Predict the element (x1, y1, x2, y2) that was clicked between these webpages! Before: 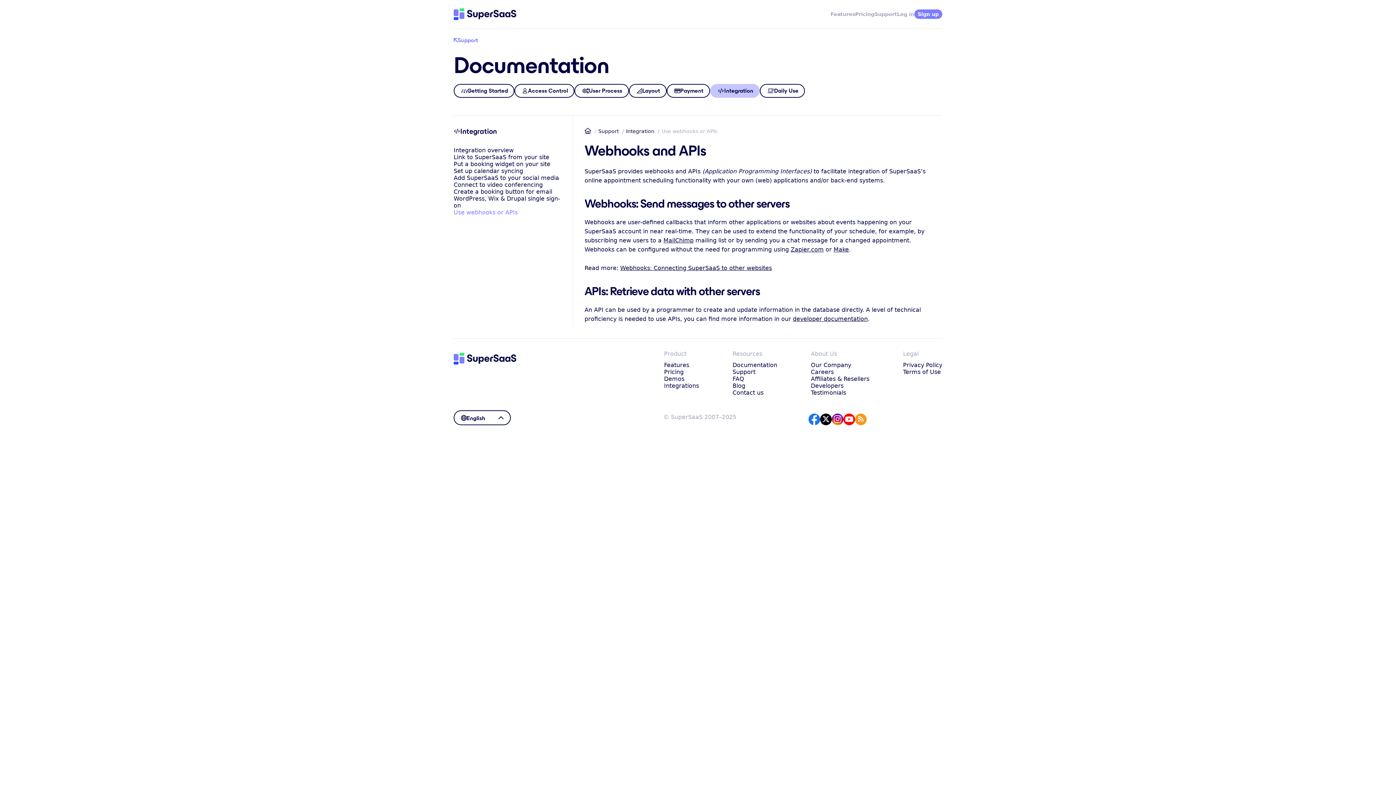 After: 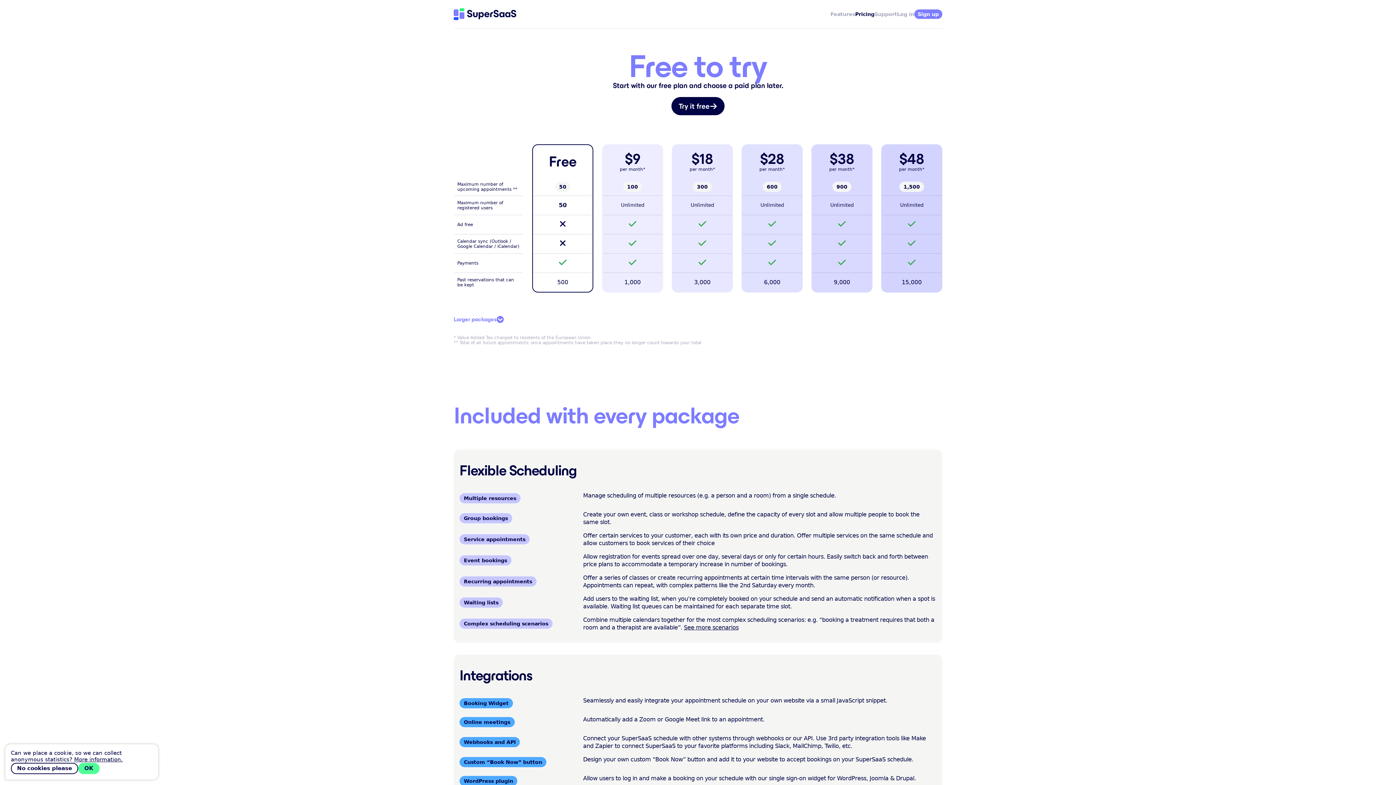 Action: label: Pricing bbox: (855, 7, 874, 20)